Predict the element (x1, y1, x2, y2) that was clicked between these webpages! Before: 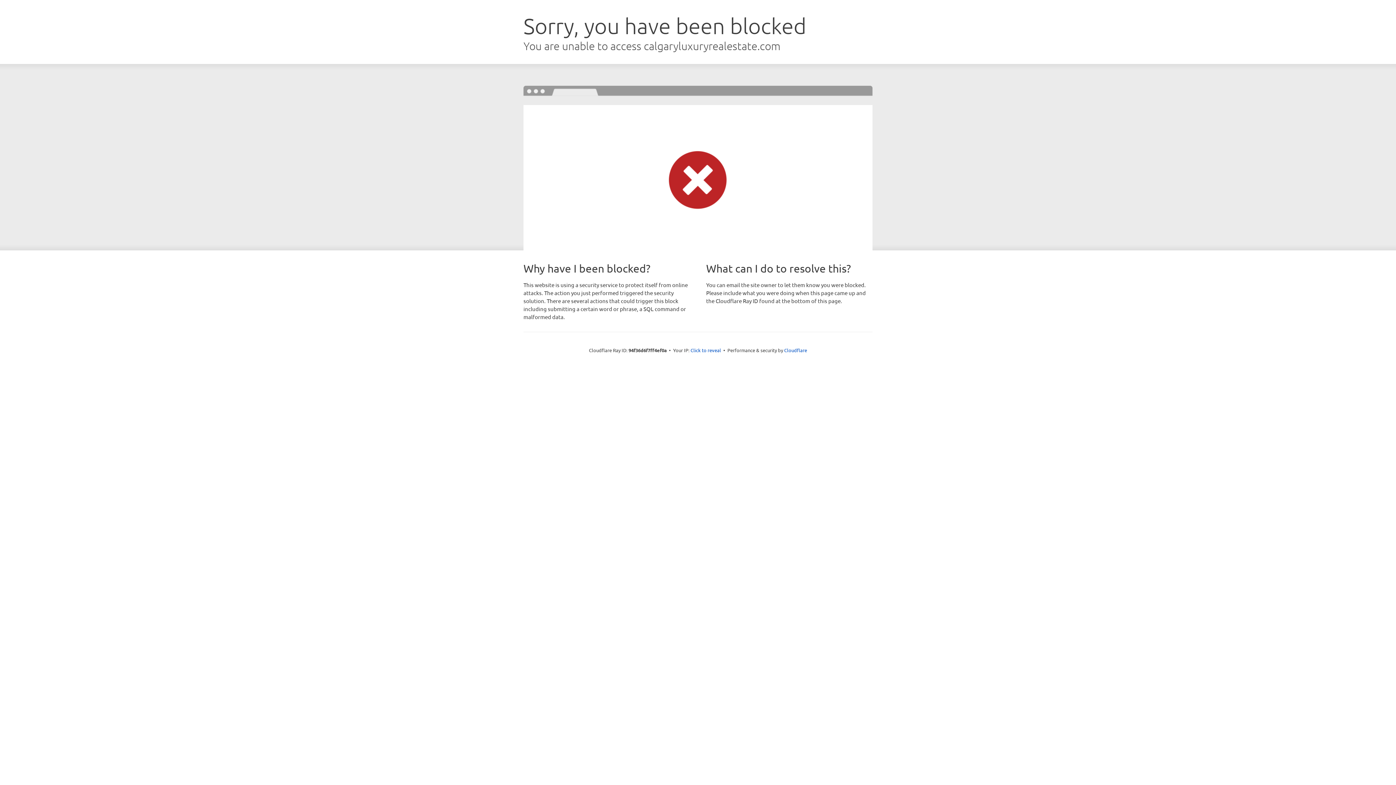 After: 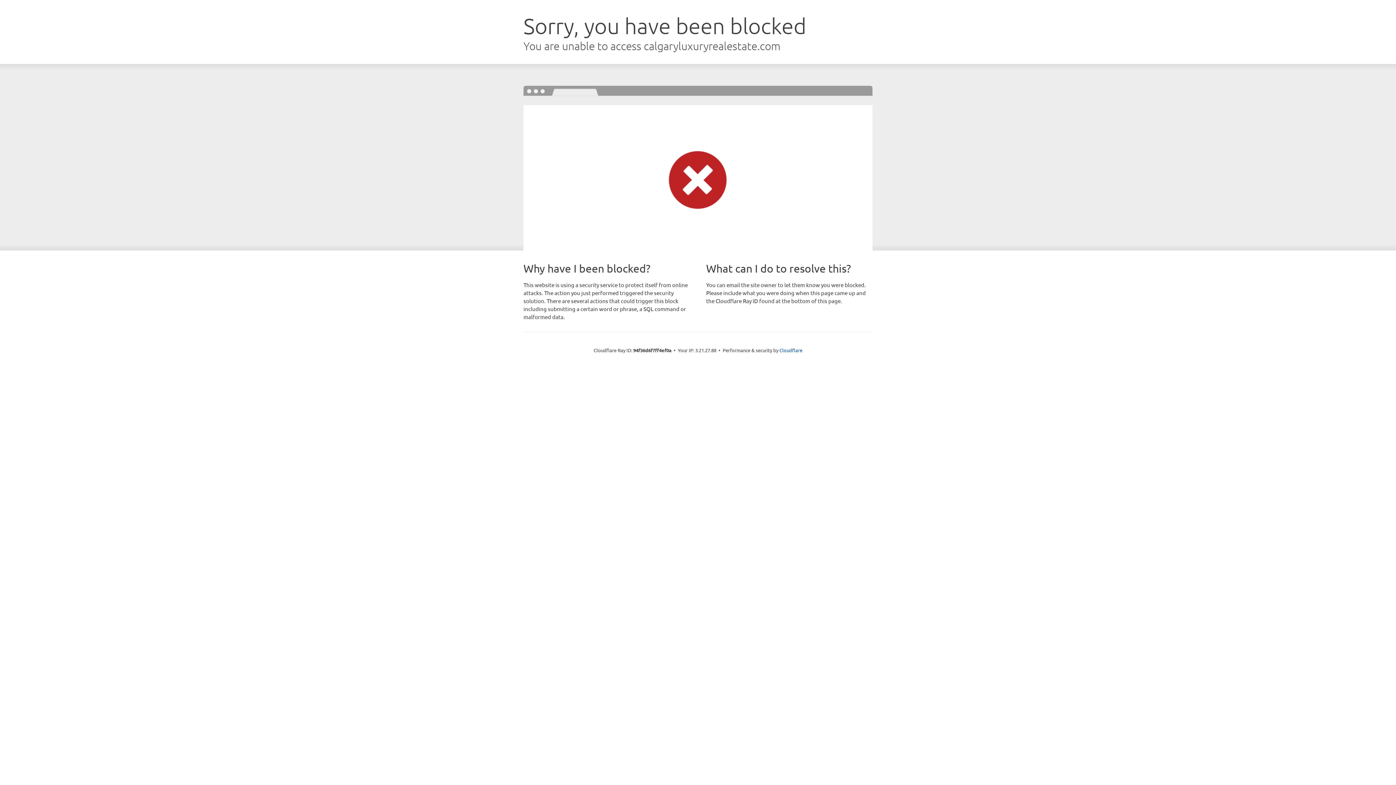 Action: label: Click to reveal bbox: (690, 346, 721, 353)